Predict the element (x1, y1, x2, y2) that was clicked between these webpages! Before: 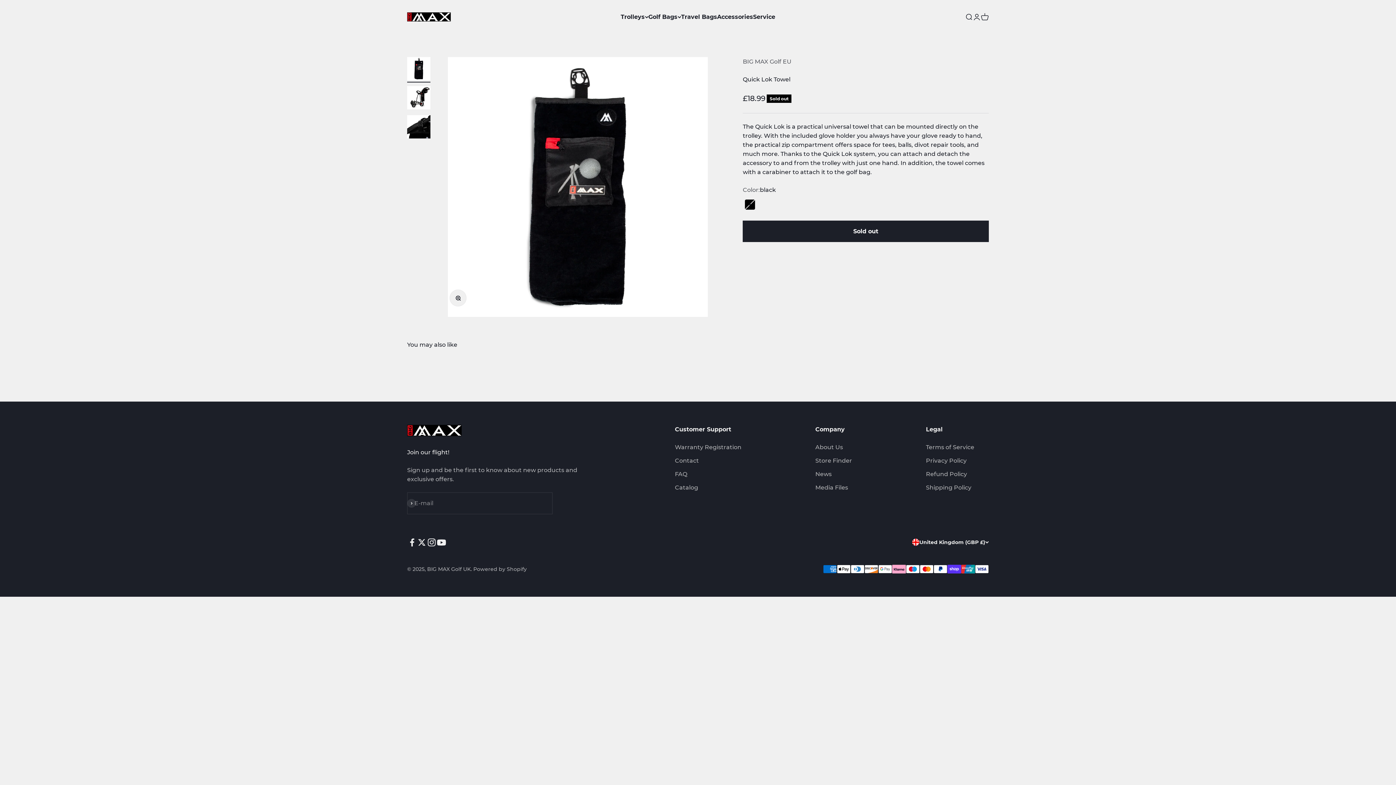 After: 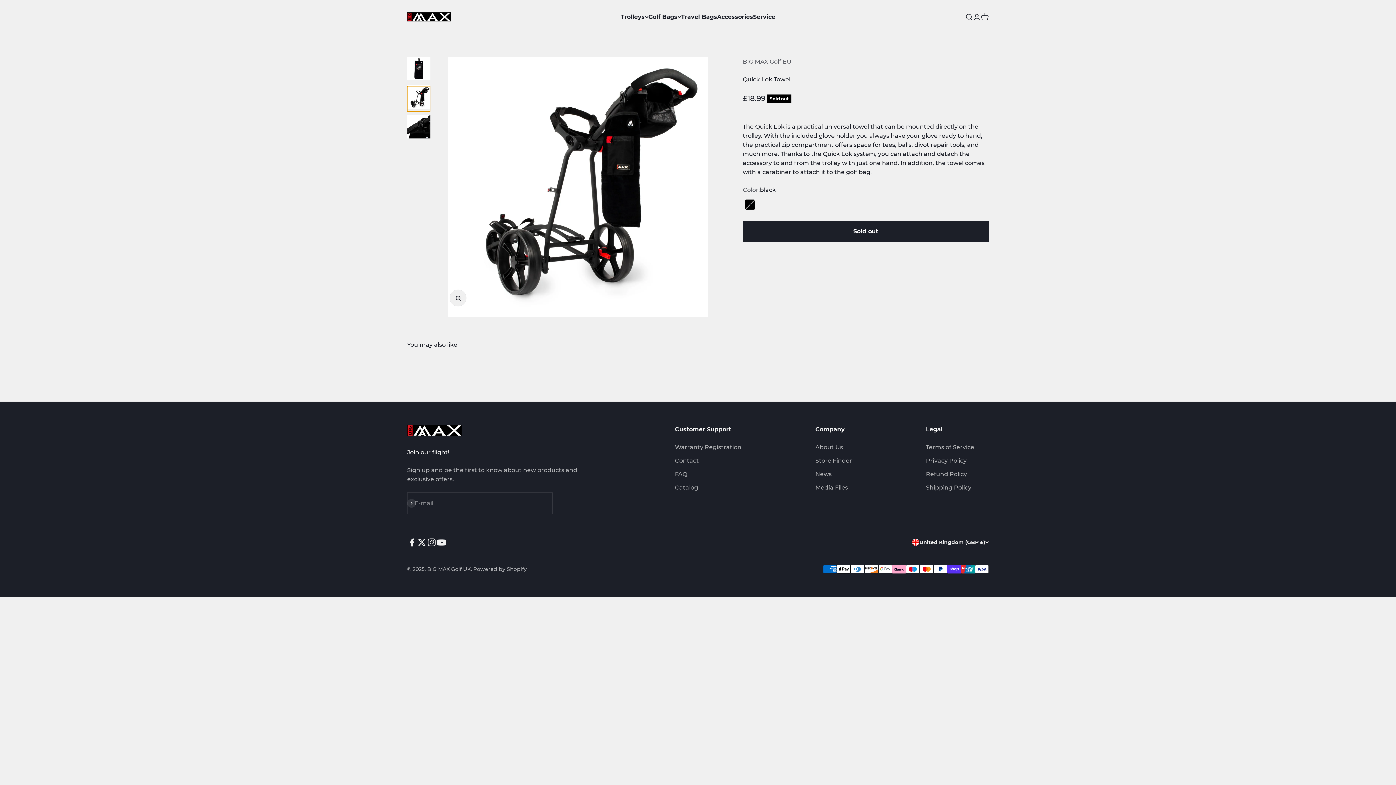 Action: bbox: (407, 86, 430, 111) label: Go to item 2